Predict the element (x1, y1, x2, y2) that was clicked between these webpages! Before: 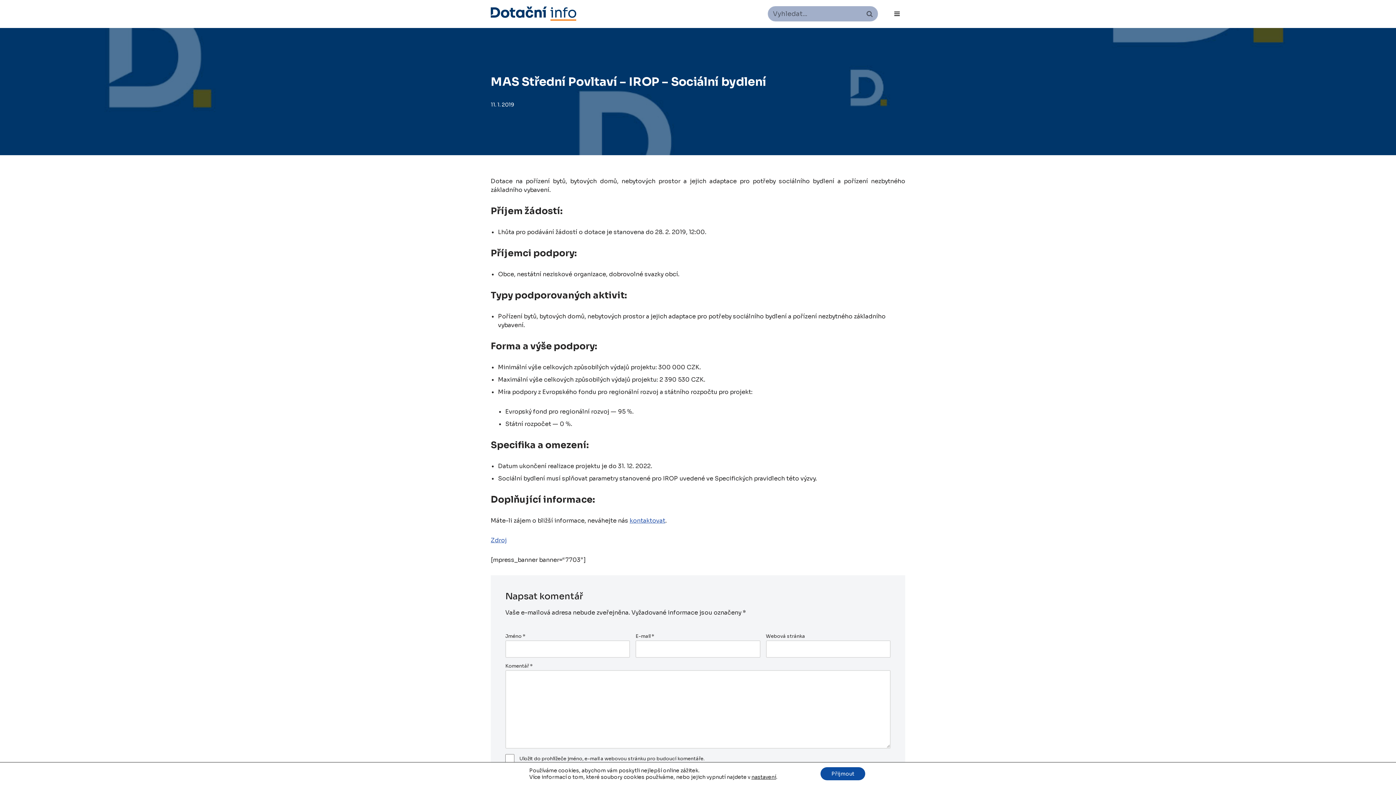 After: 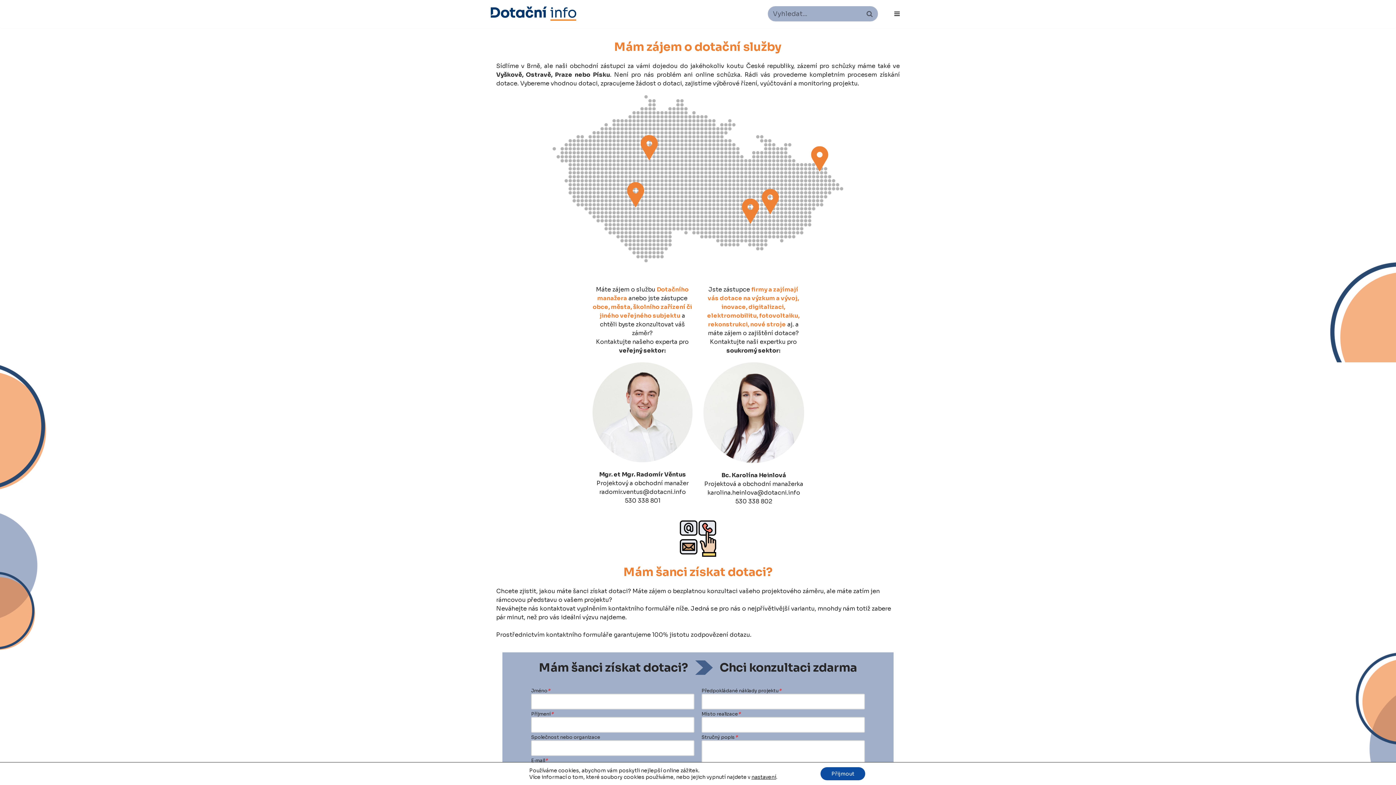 Action: bbox: (629, 517, 665, 524) label: kontaktovat